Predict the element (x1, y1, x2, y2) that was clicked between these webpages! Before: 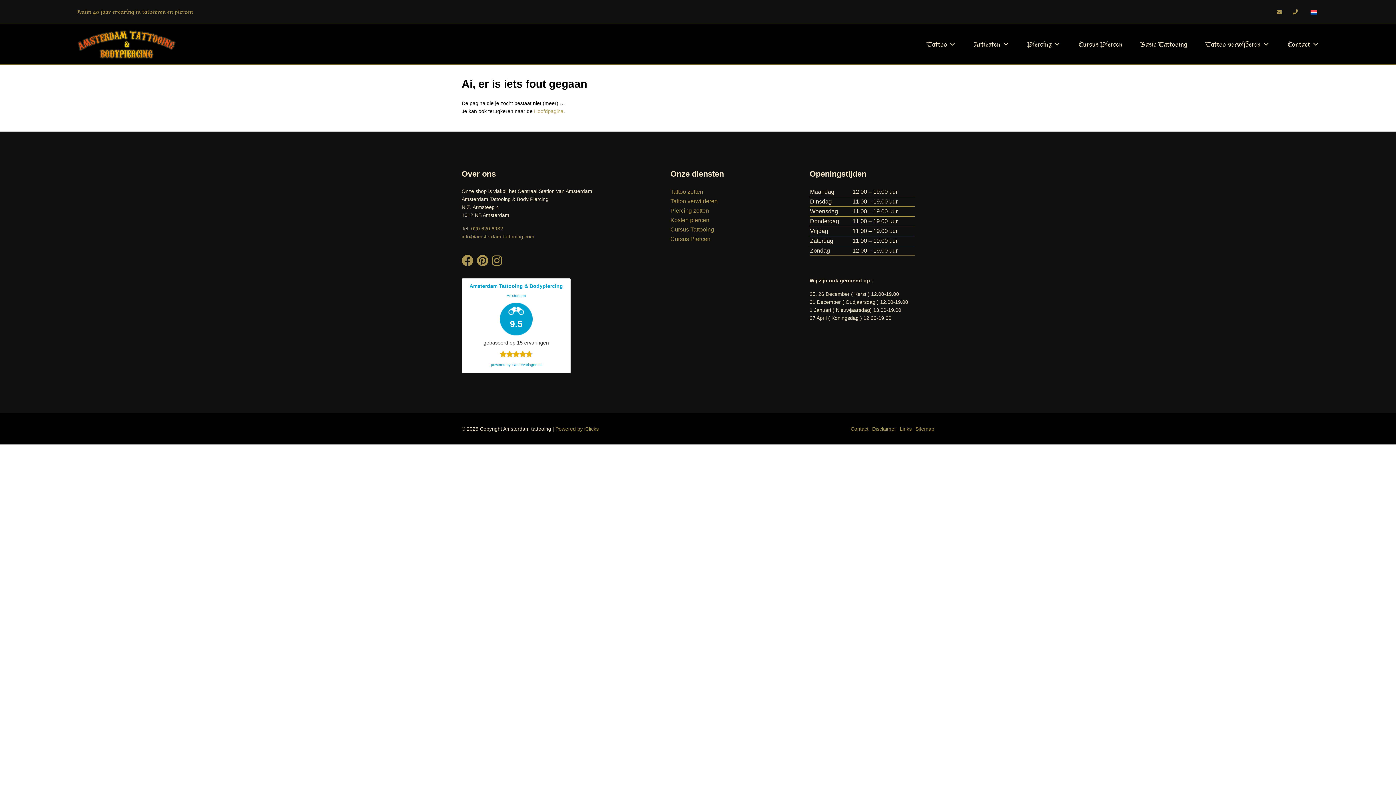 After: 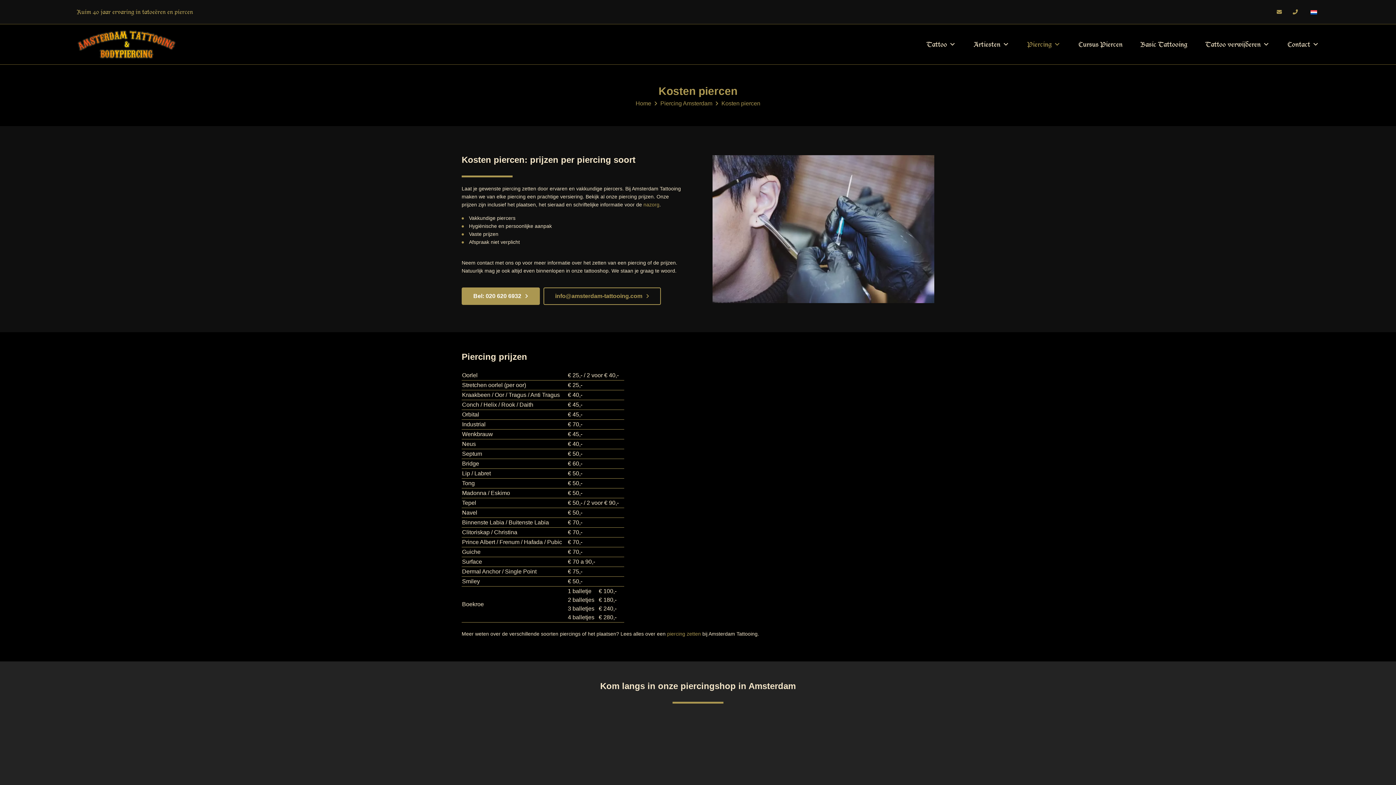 Action: label: Kosten piercen bbox: (670, 217, 709, 223)